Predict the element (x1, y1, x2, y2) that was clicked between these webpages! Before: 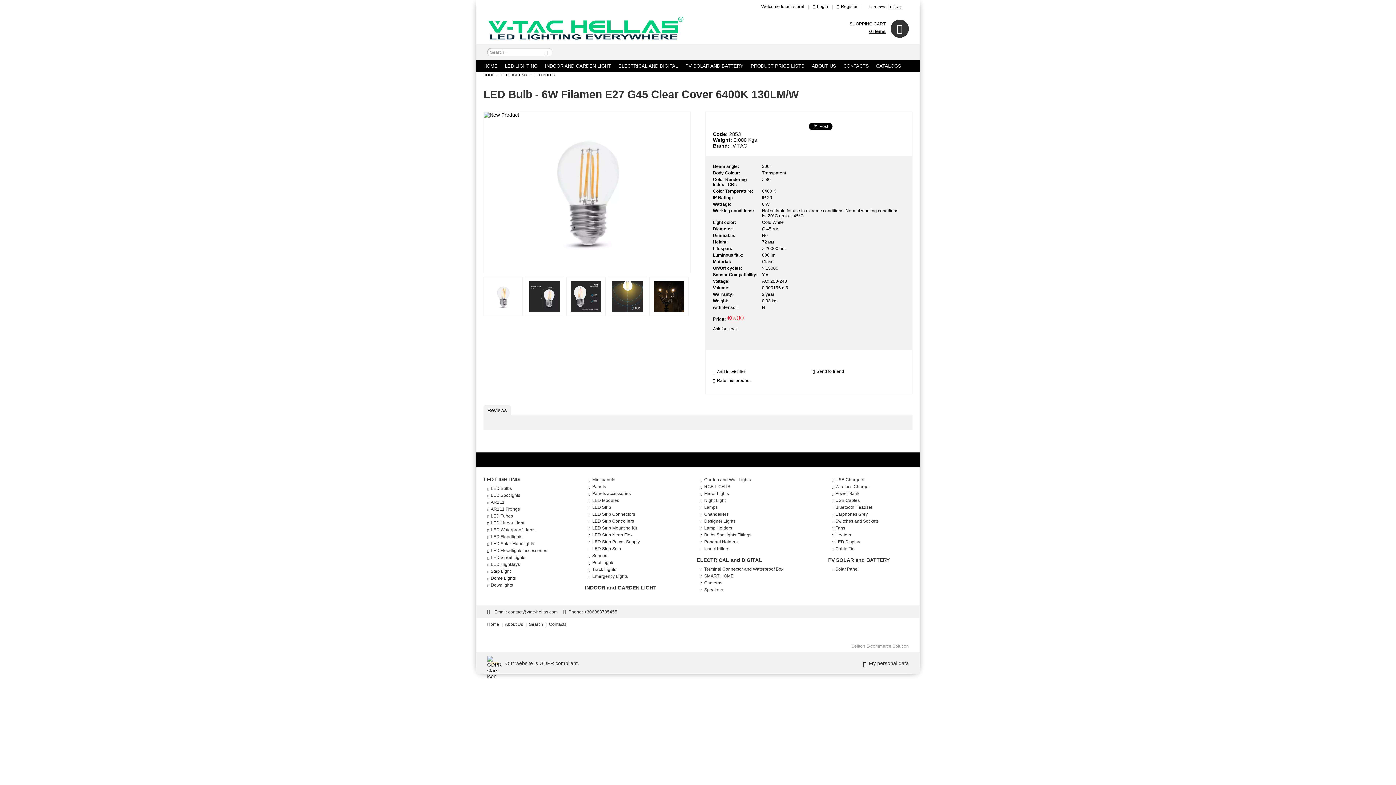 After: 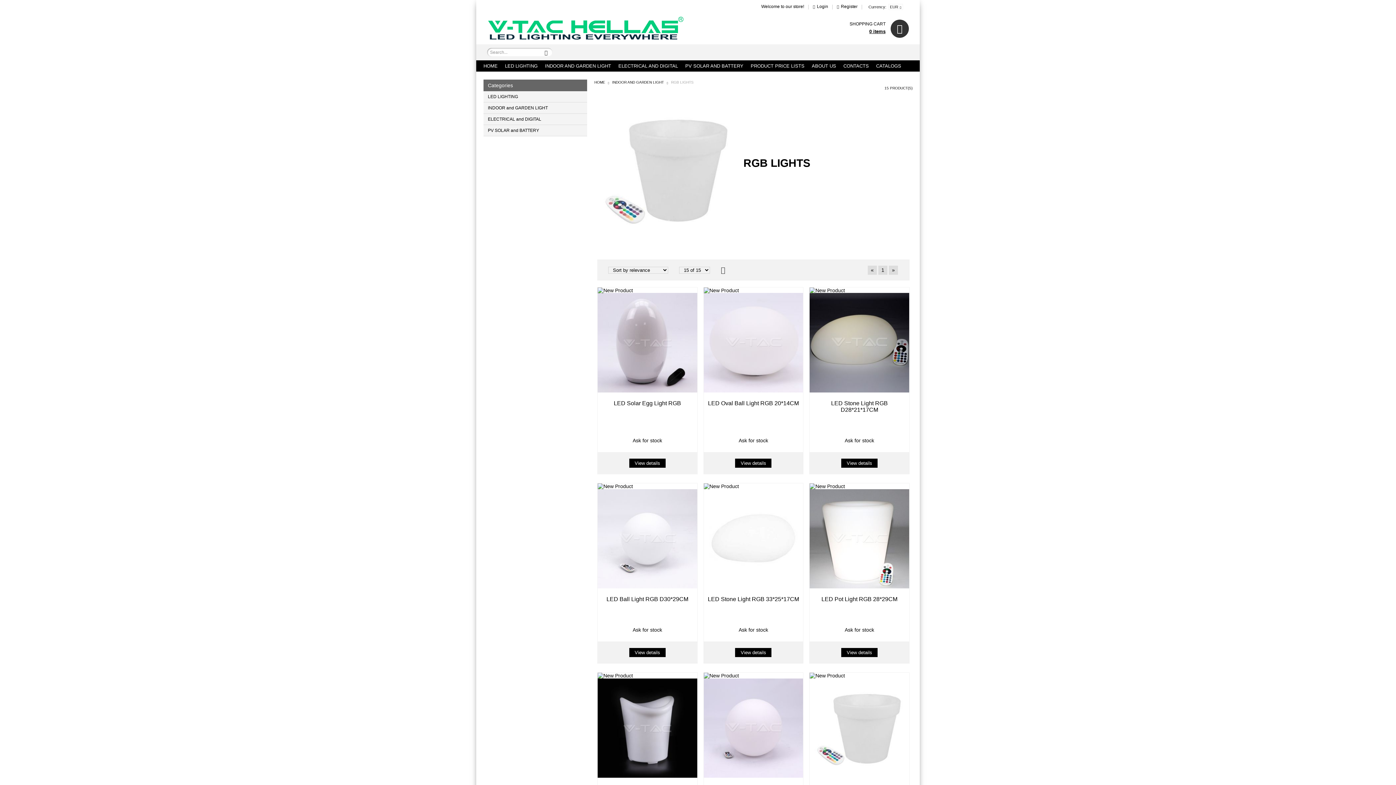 Action: bbox: (697, 484, 730, 489) label: RGB LIGHTS